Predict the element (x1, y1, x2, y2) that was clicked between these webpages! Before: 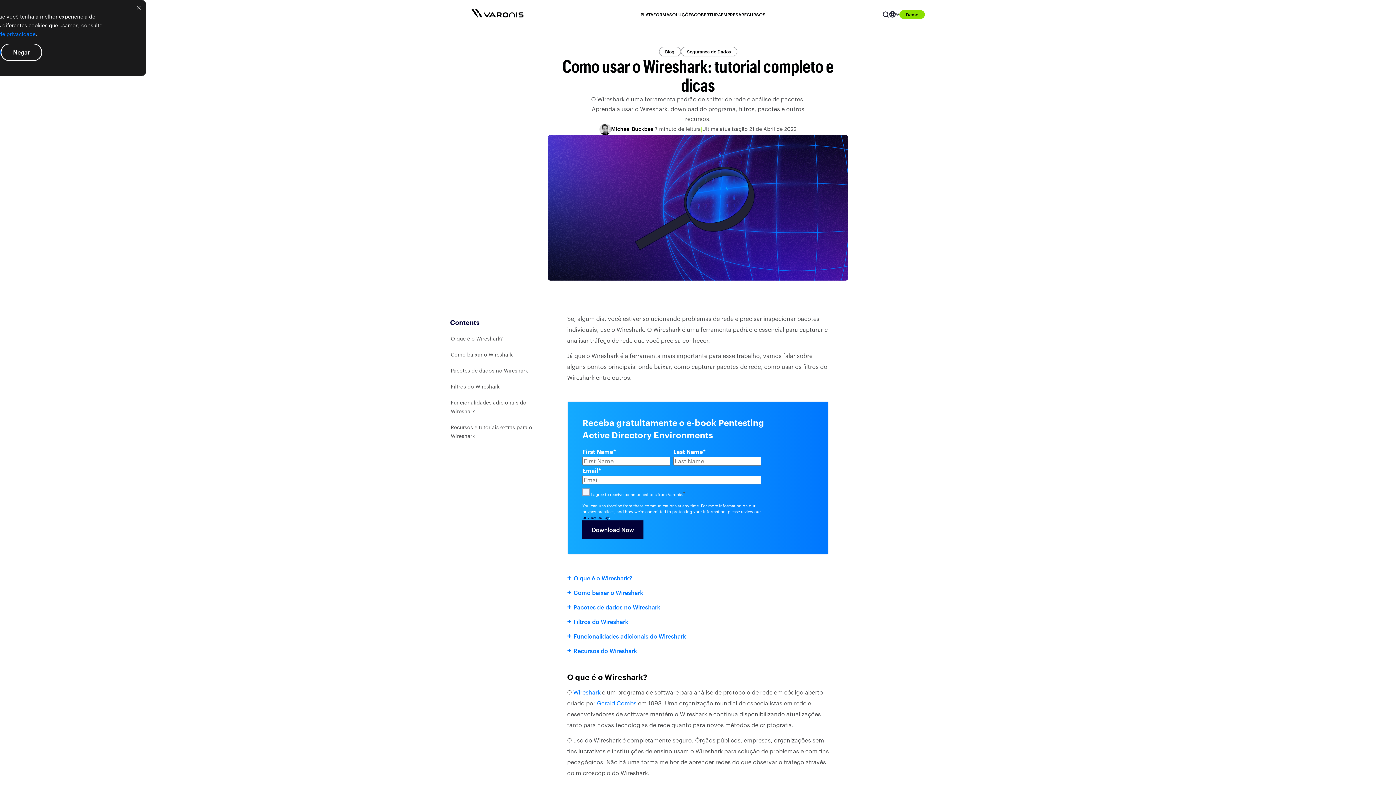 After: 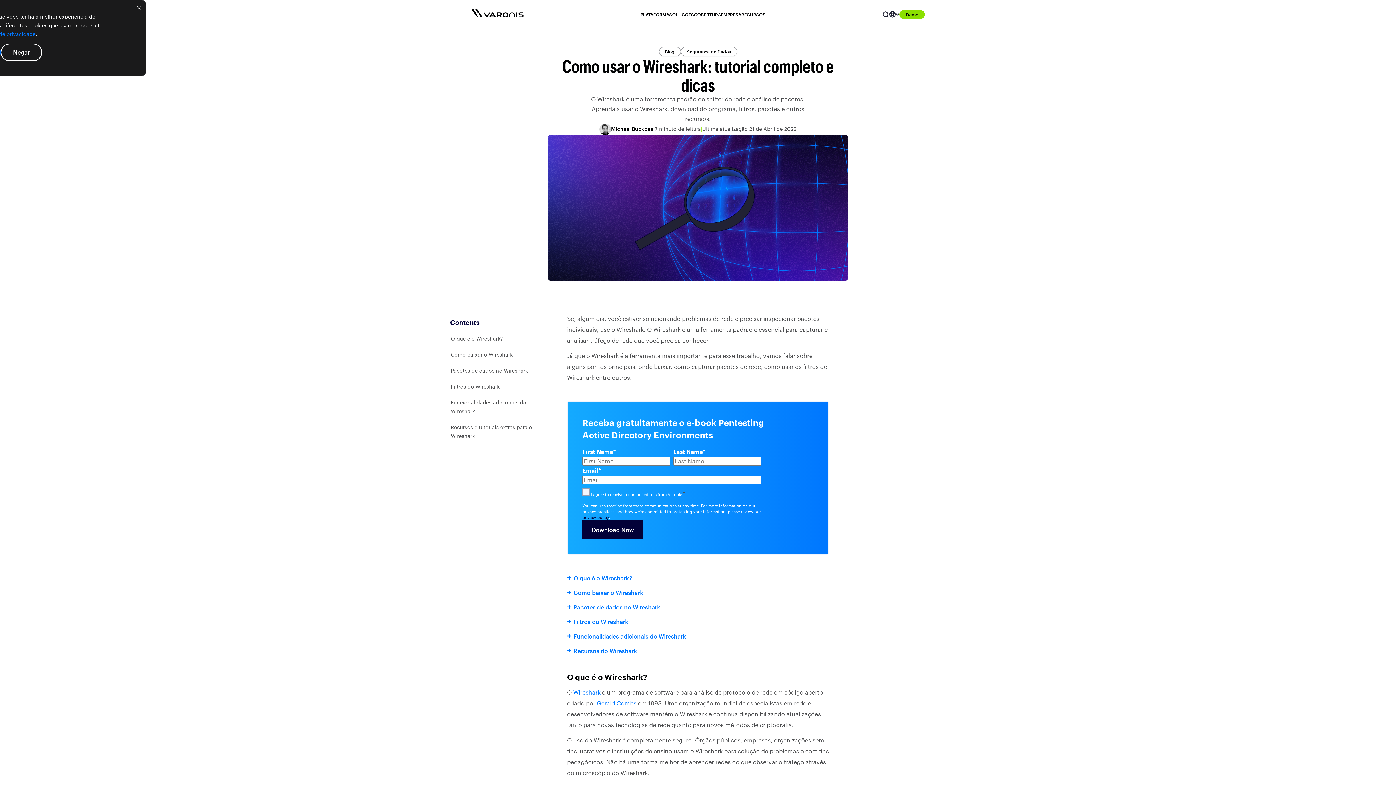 Action: bbox: (597, 700, 636, 706) label: Gerald Combs